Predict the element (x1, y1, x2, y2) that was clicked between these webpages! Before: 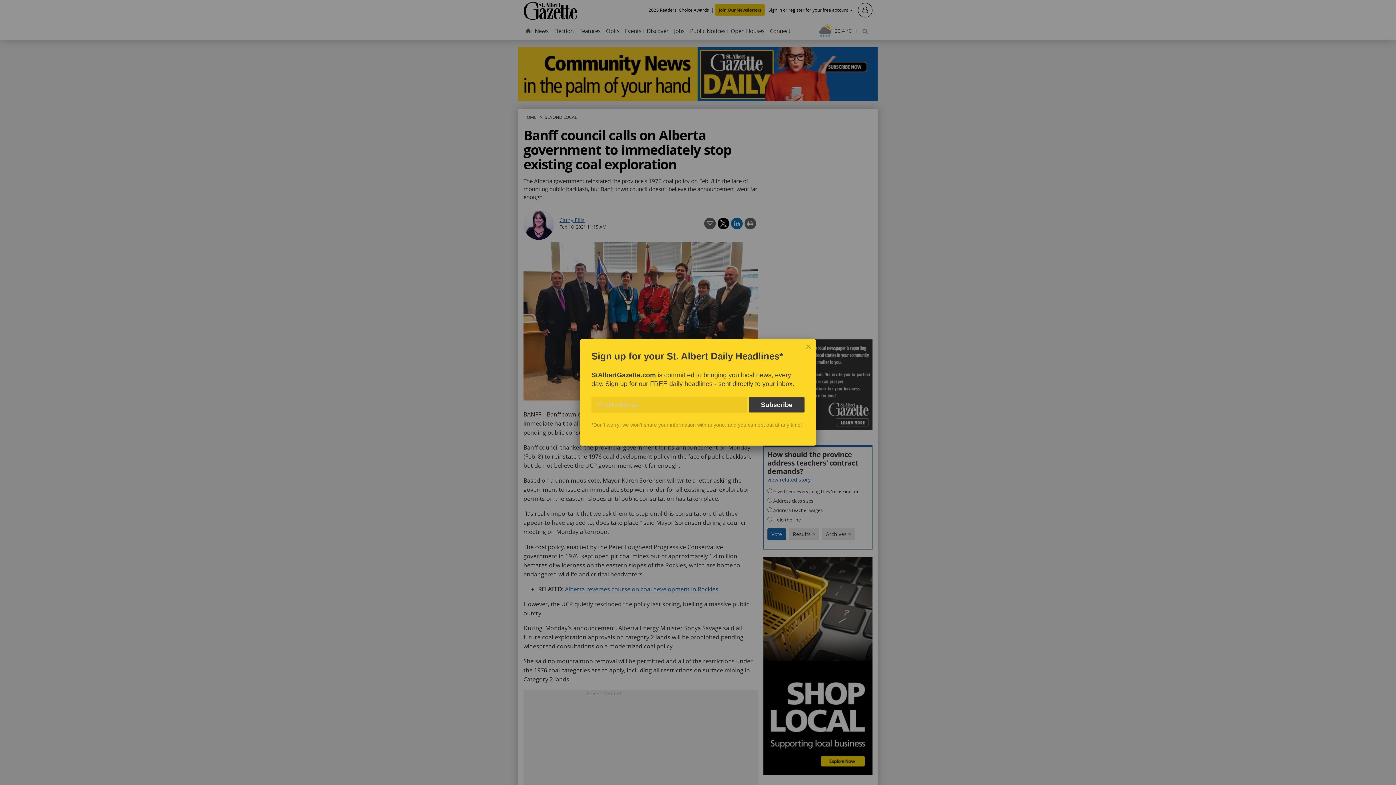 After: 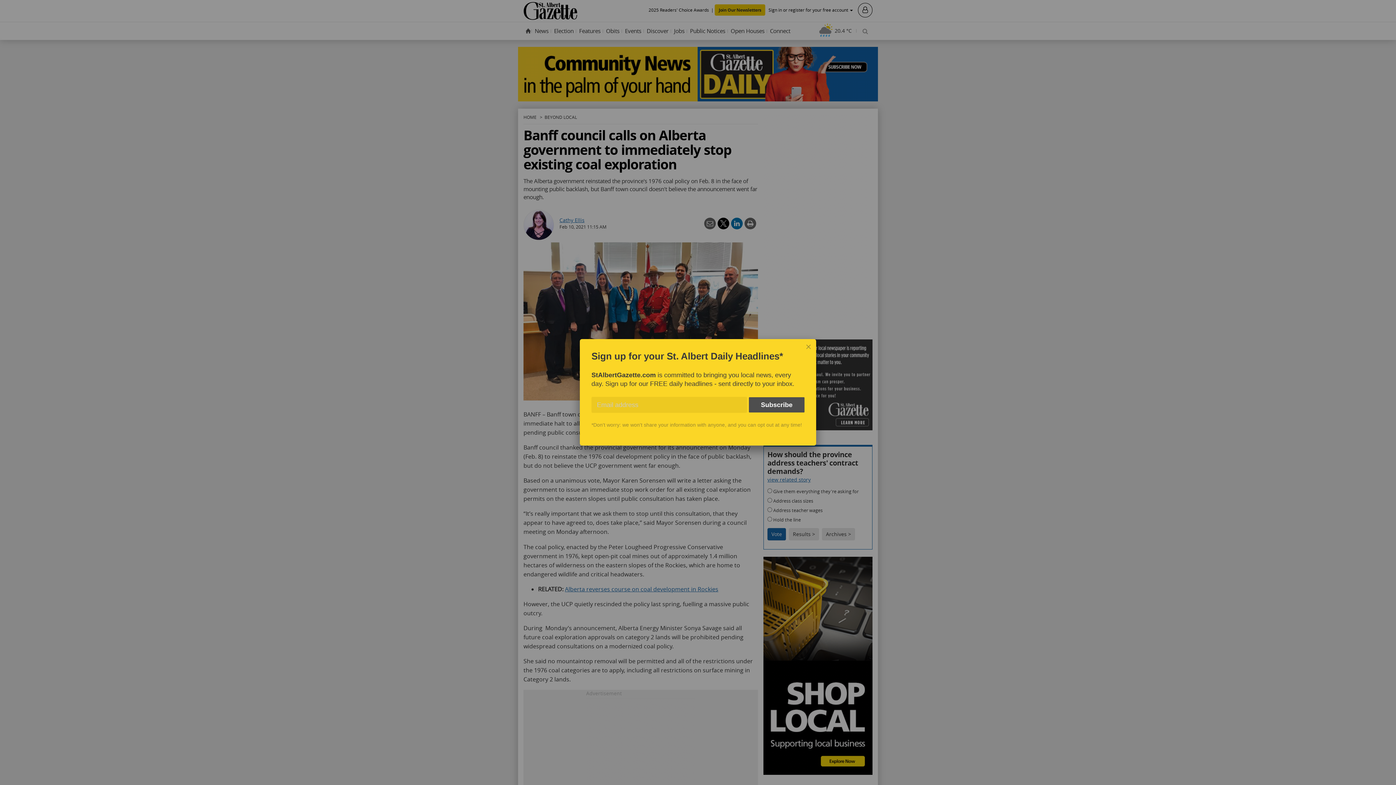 Action: bbox: (749, 397, 804, 412) label: Subscribe